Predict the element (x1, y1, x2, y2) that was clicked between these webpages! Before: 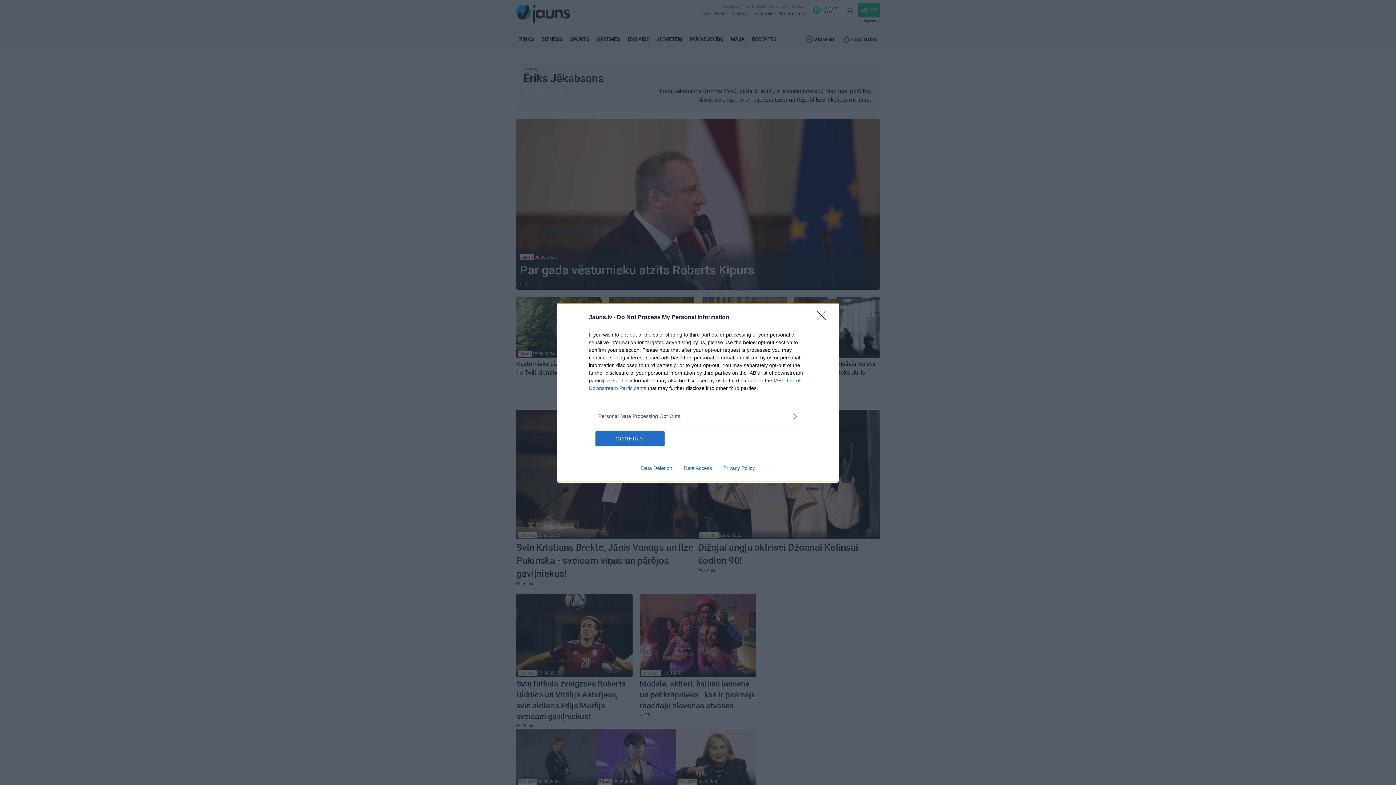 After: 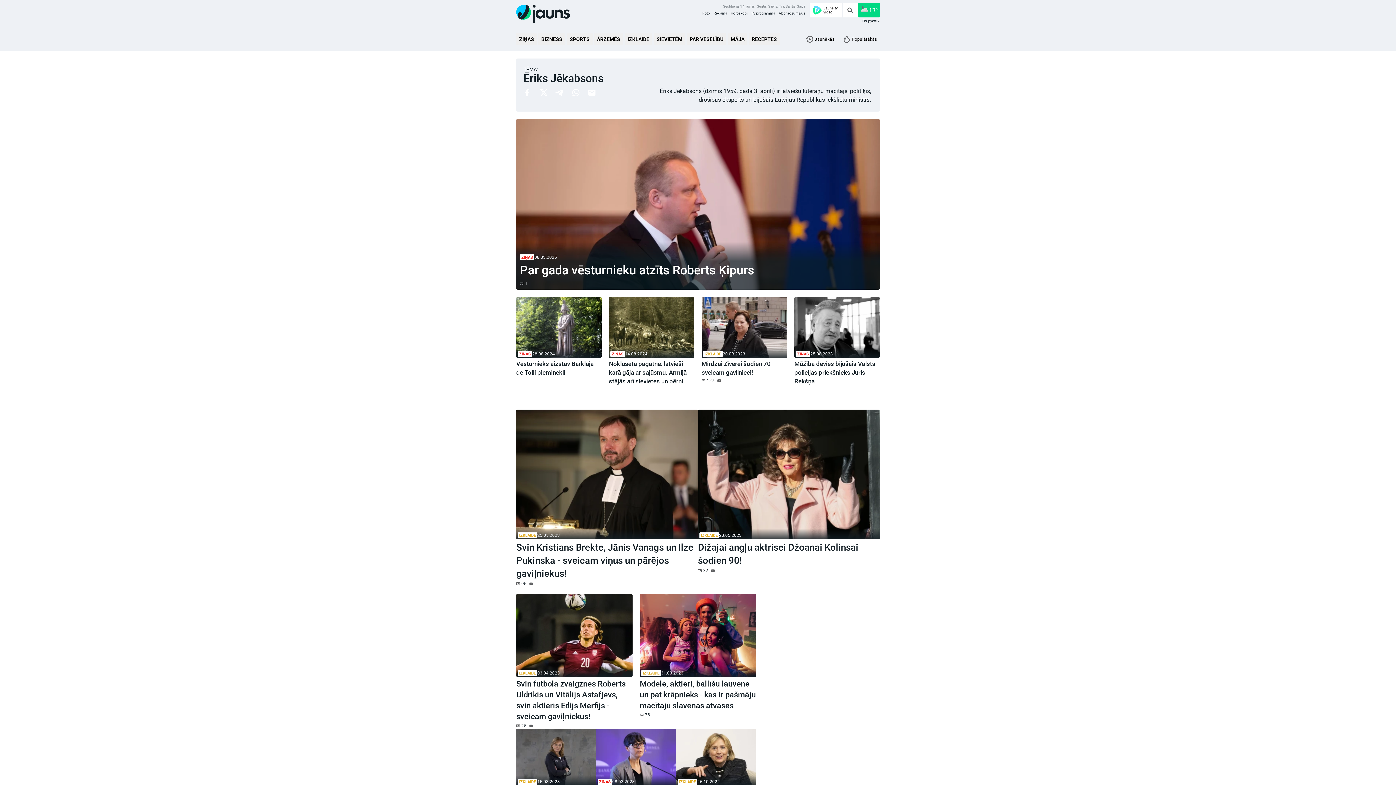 Action: bbox: (595, 431, 664, 446) label: CONFIRM